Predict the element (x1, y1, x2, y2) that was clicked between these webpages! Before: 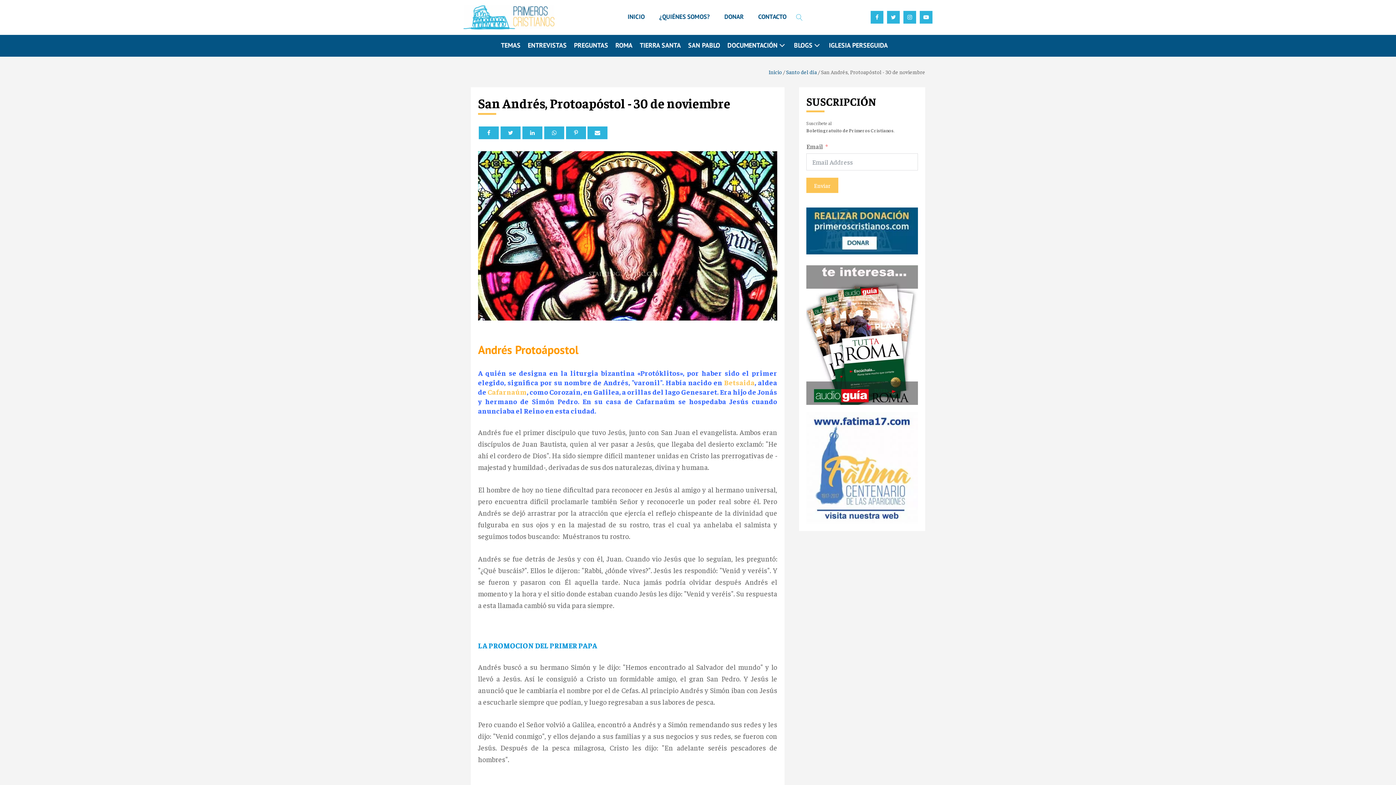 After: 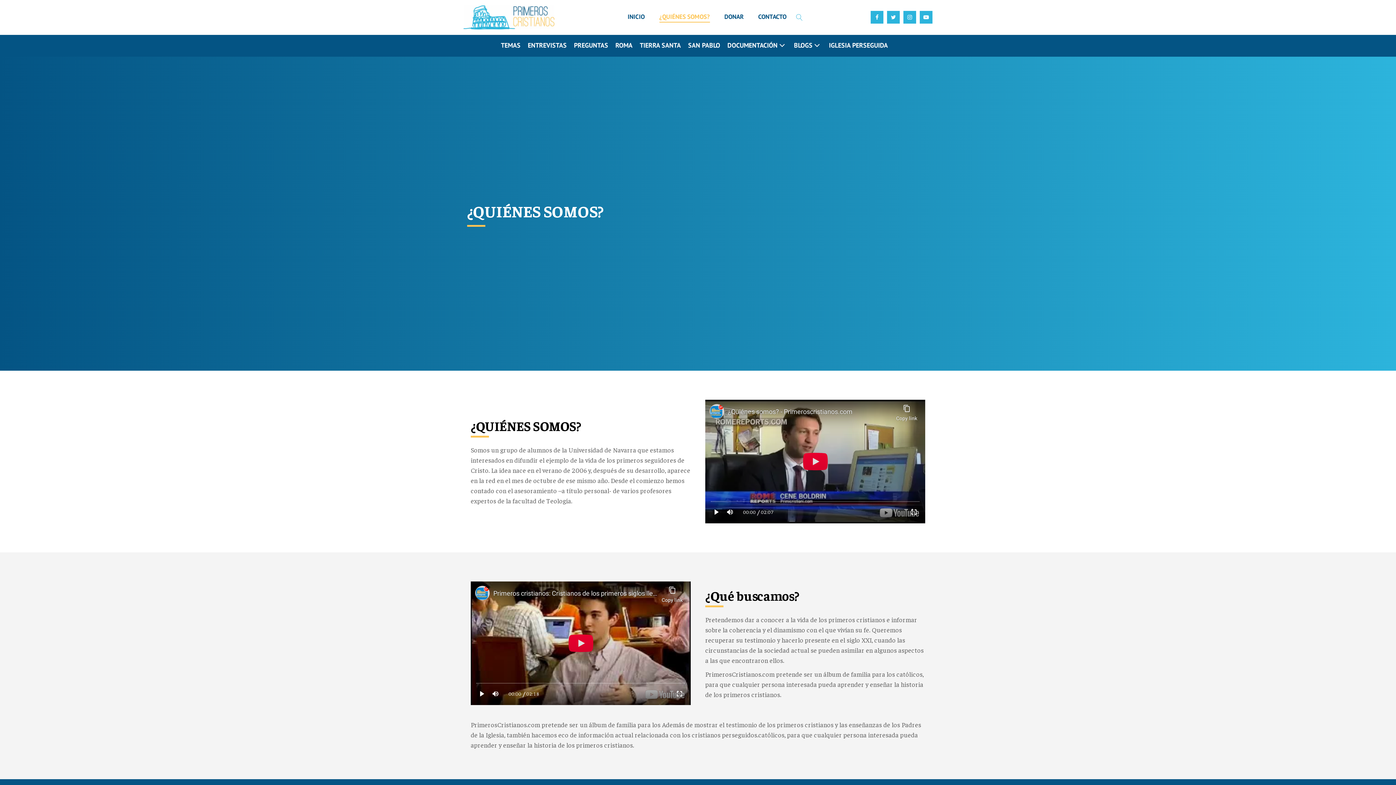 Action: bbox: (659, 12, 710, 22) label: ¿QUIÉNES SOMOS?